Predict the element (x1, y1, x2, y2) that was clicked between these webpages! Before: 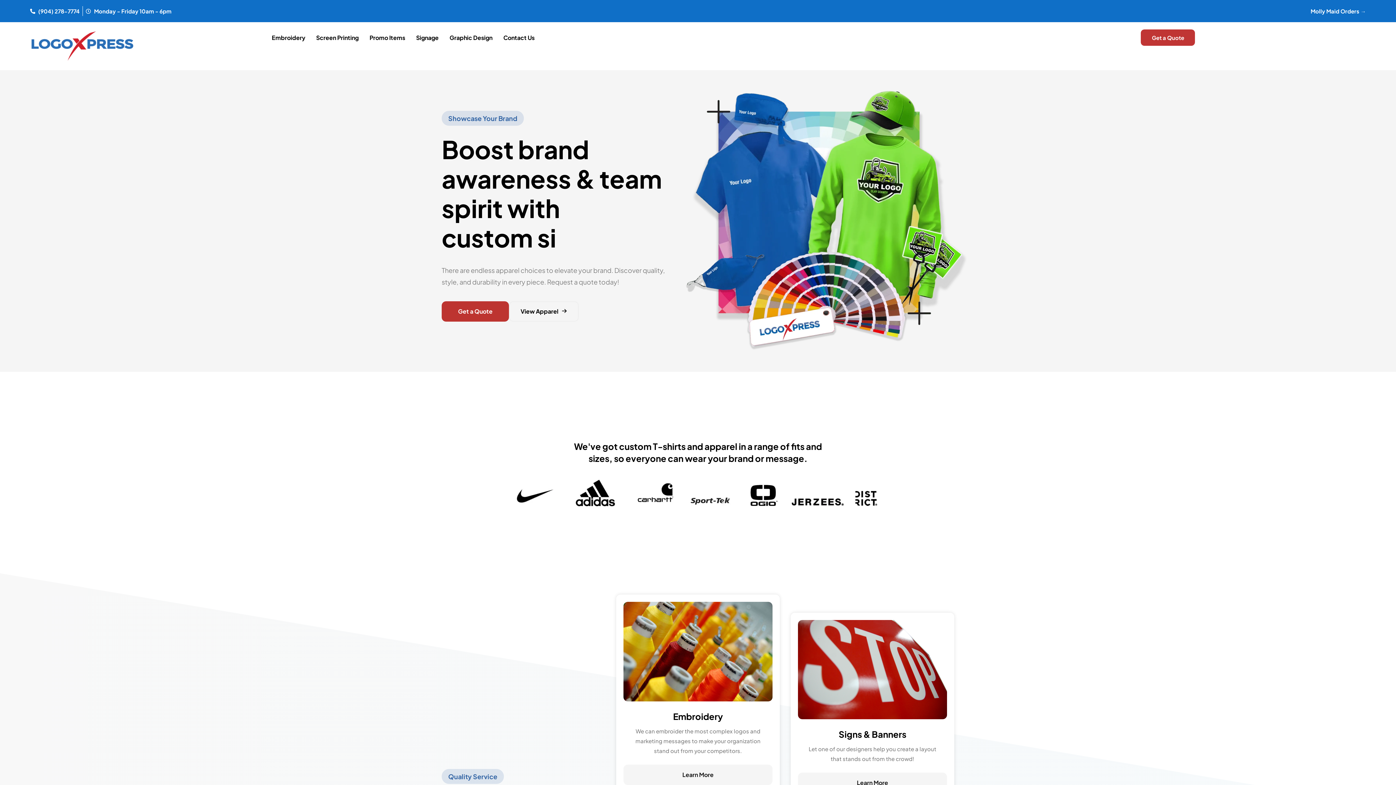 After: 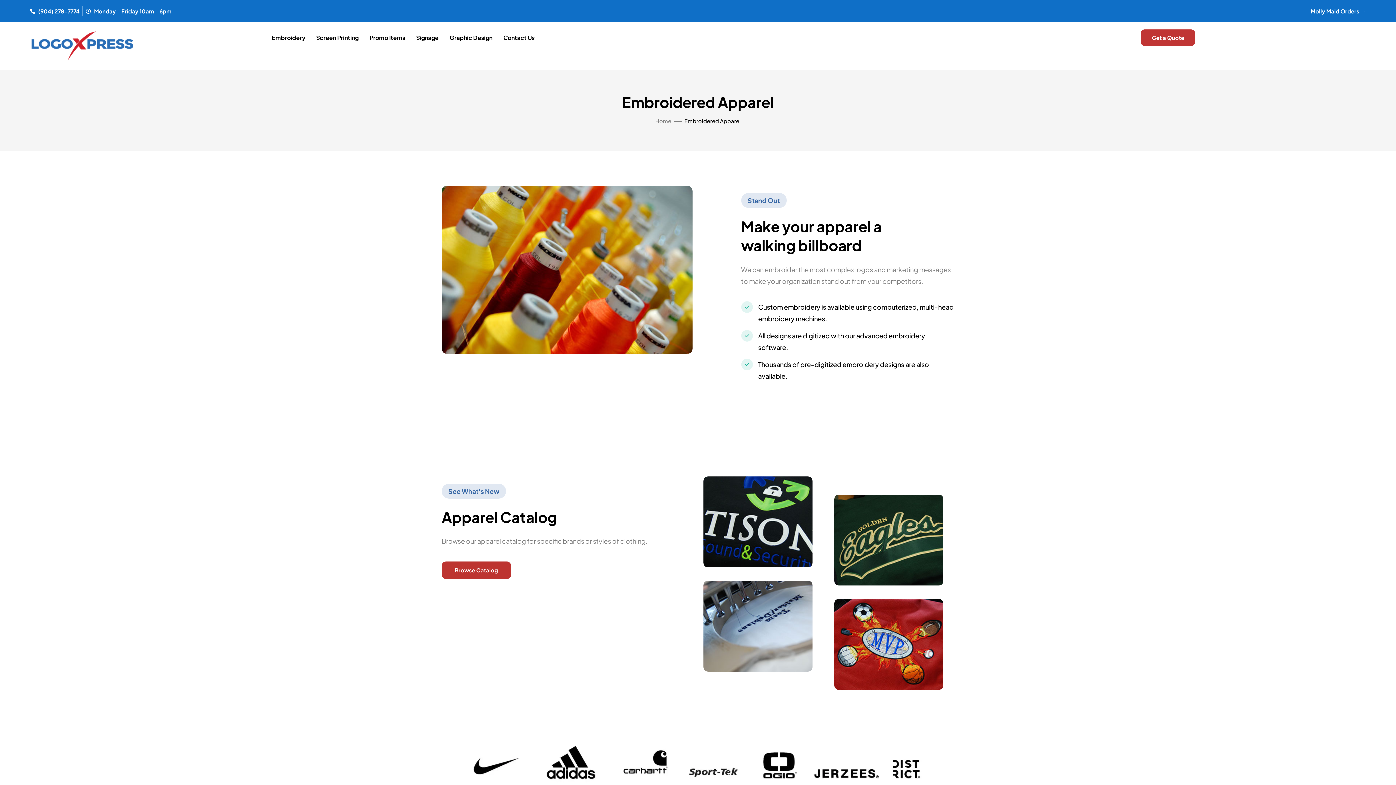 Action: bbox: (266, 29, 310, 46) label: Embroidery